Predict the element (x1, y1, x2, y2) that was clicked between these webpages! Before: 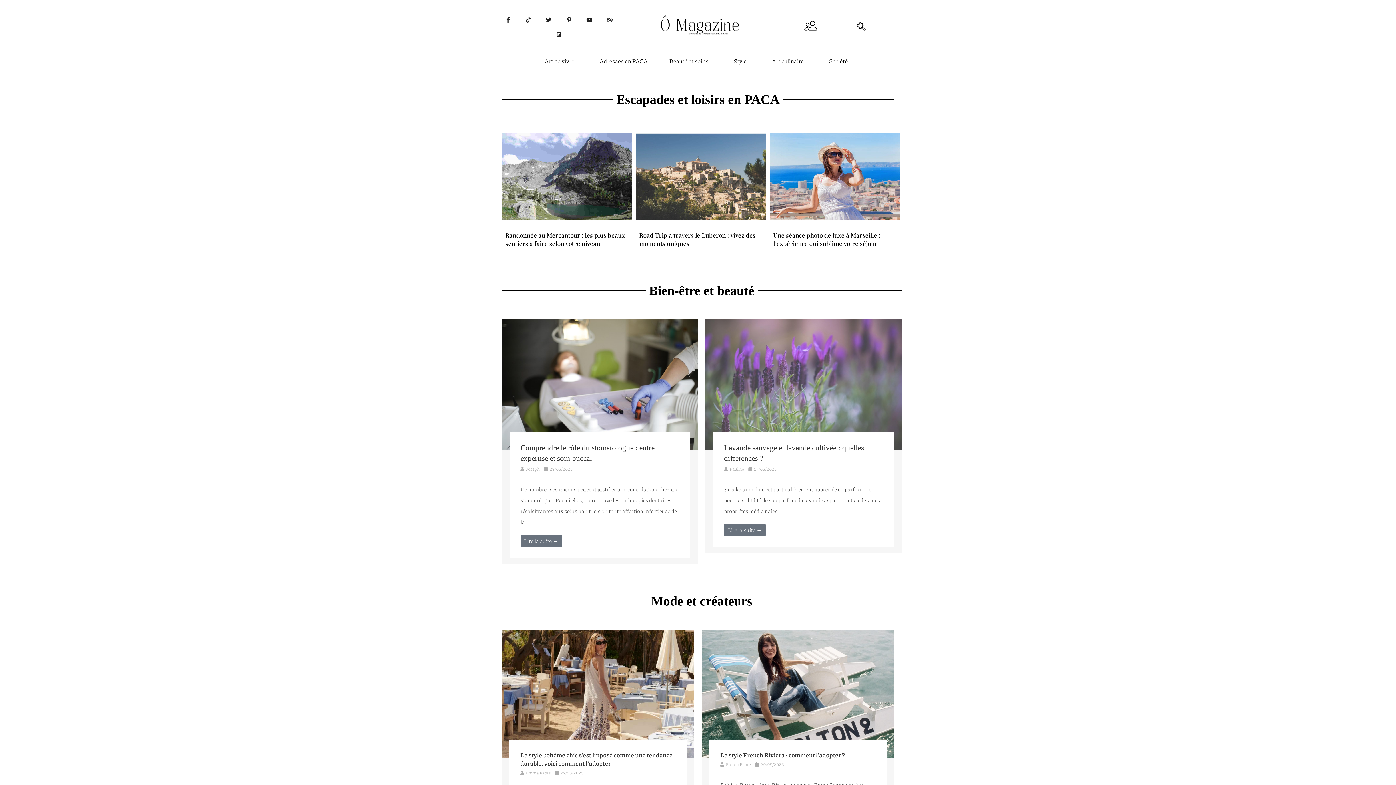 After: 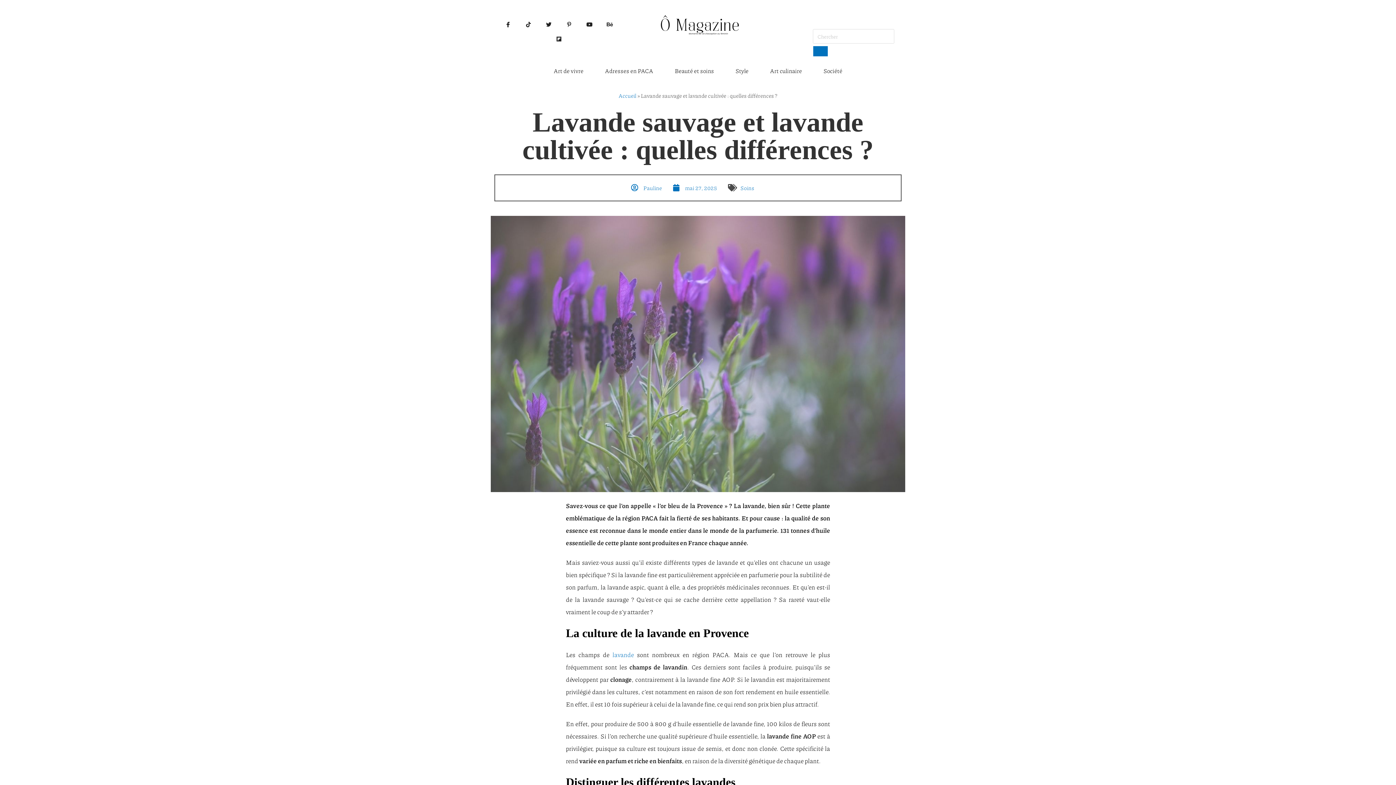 Action: bbox: (705, 319, 901, 553) label: Link Complete Box